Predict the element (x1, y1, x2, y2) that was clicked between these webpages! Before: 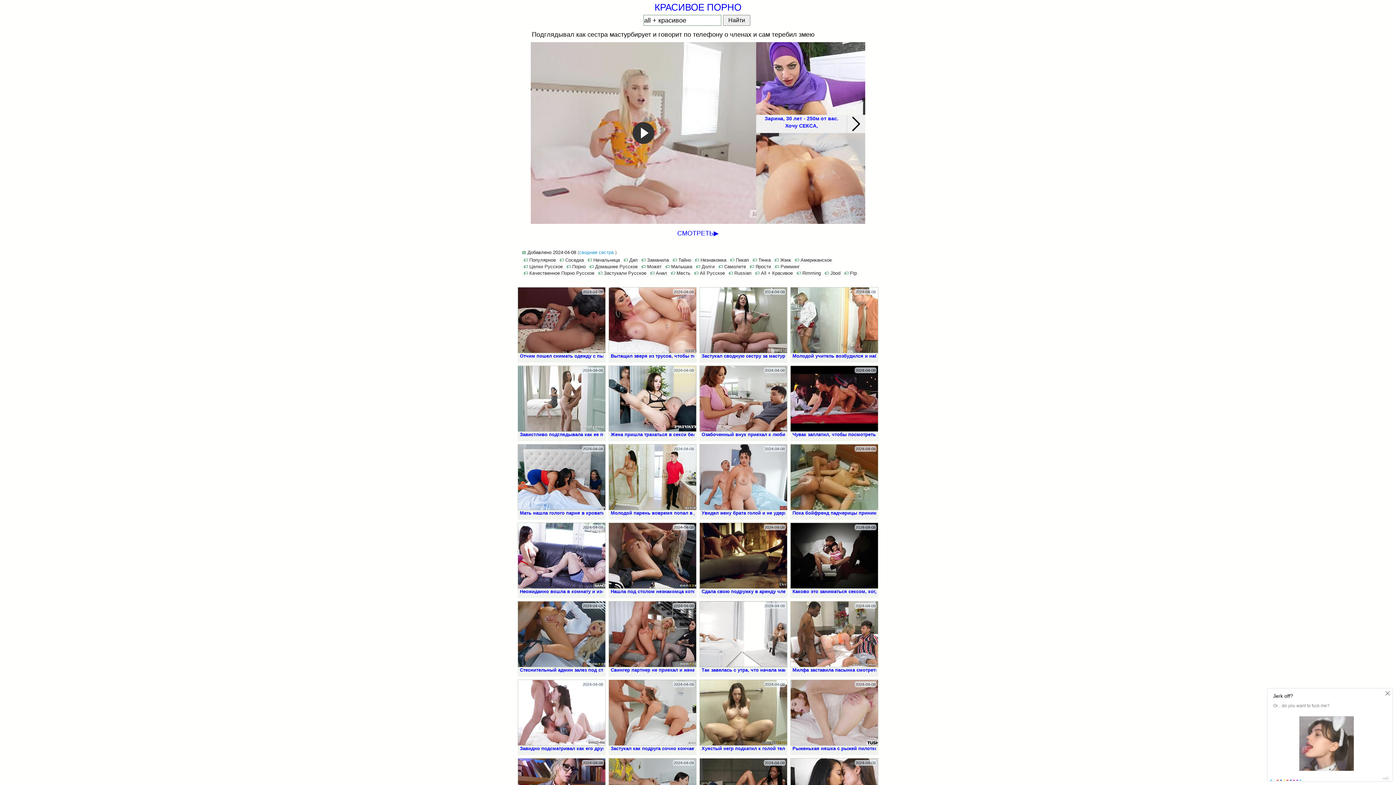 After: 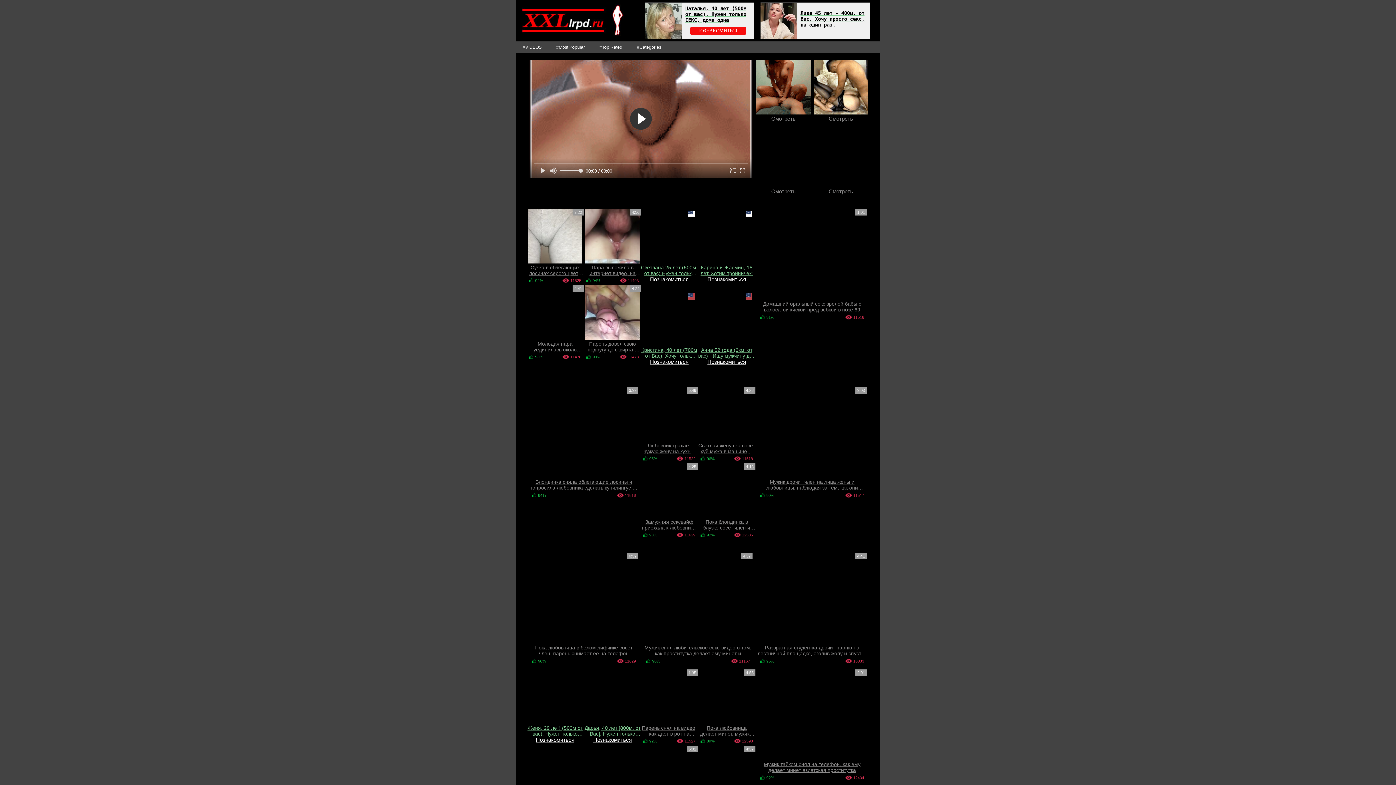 Action: bbox: (587, 263, 639, 270) label: Домашнее Русское